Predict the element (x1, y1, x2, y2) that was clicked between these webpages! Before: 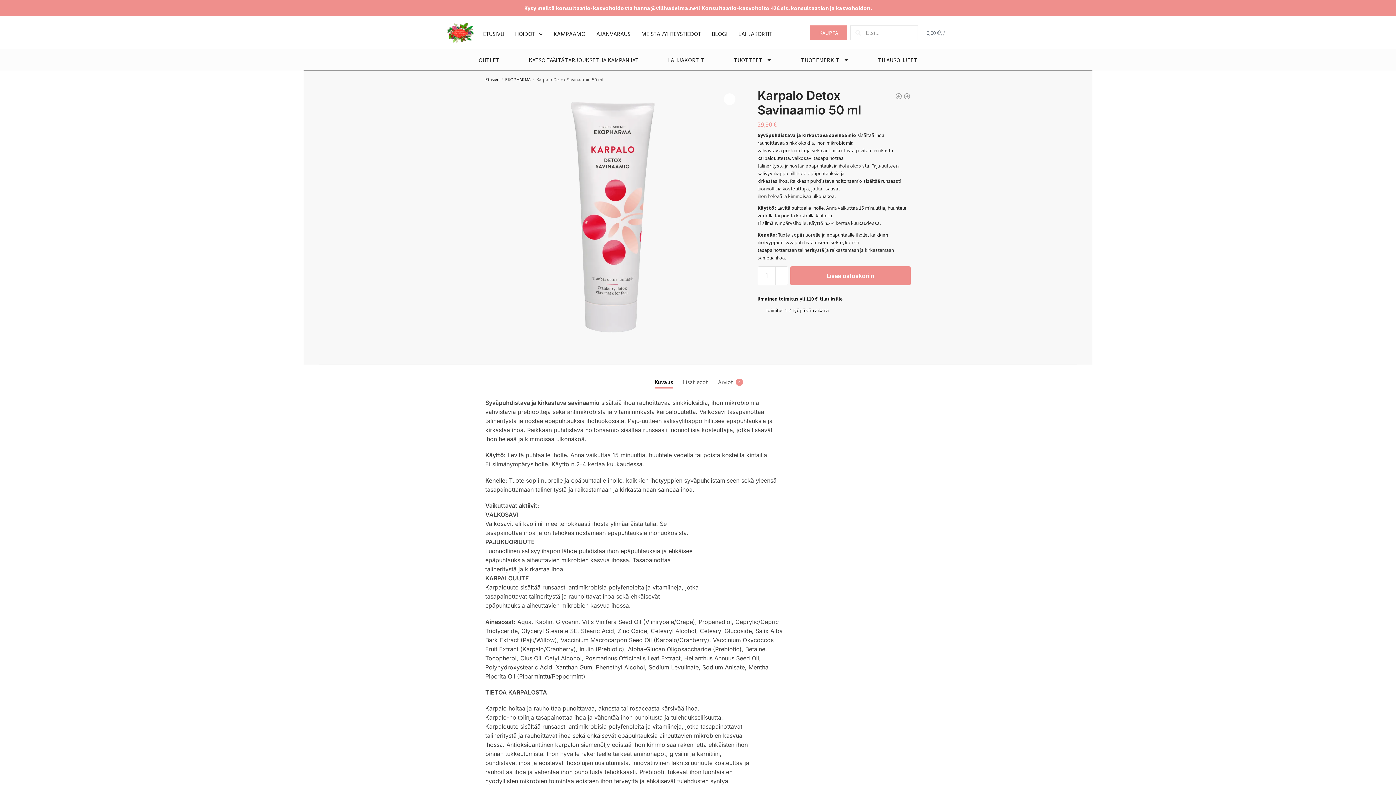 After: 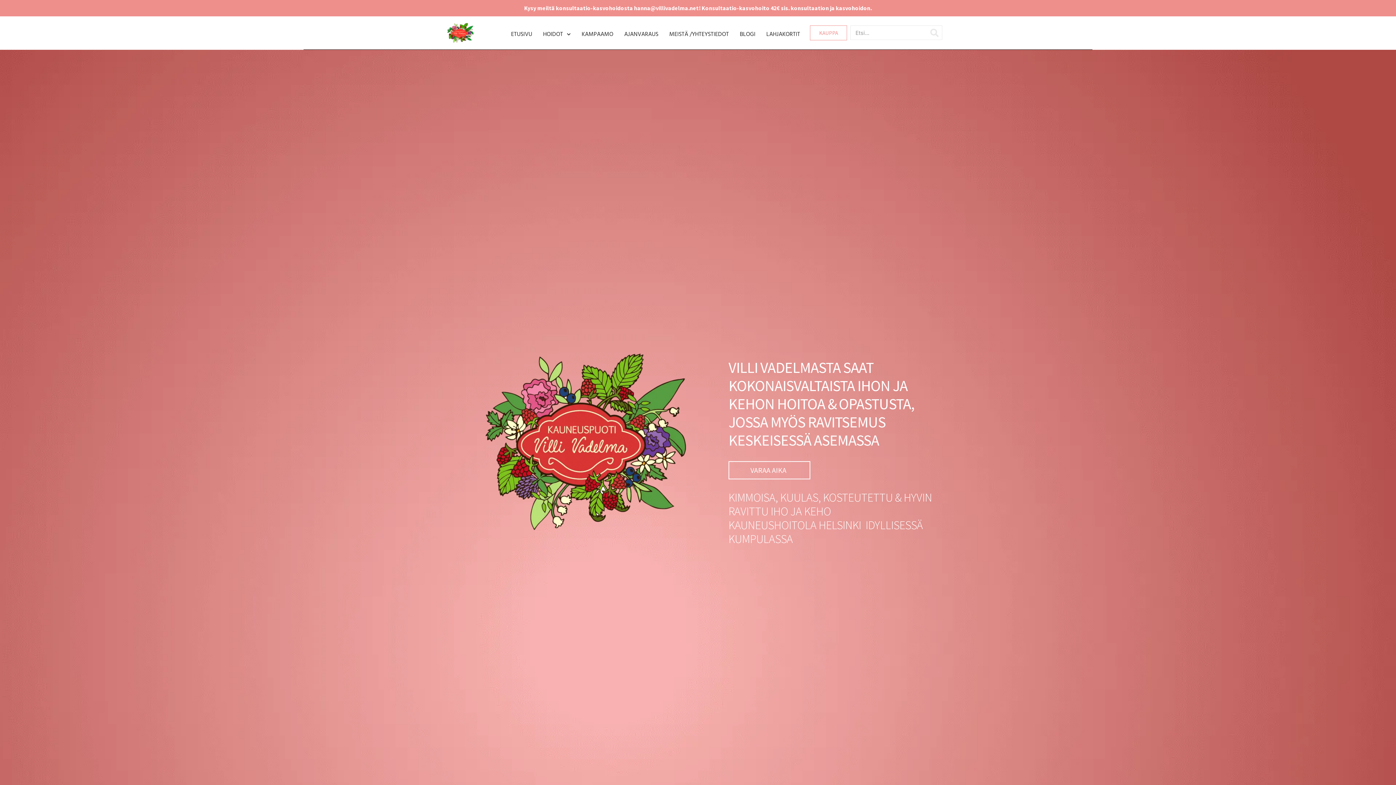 Action: label: ETUSIVU bbox: (477, 9, 509, 26)